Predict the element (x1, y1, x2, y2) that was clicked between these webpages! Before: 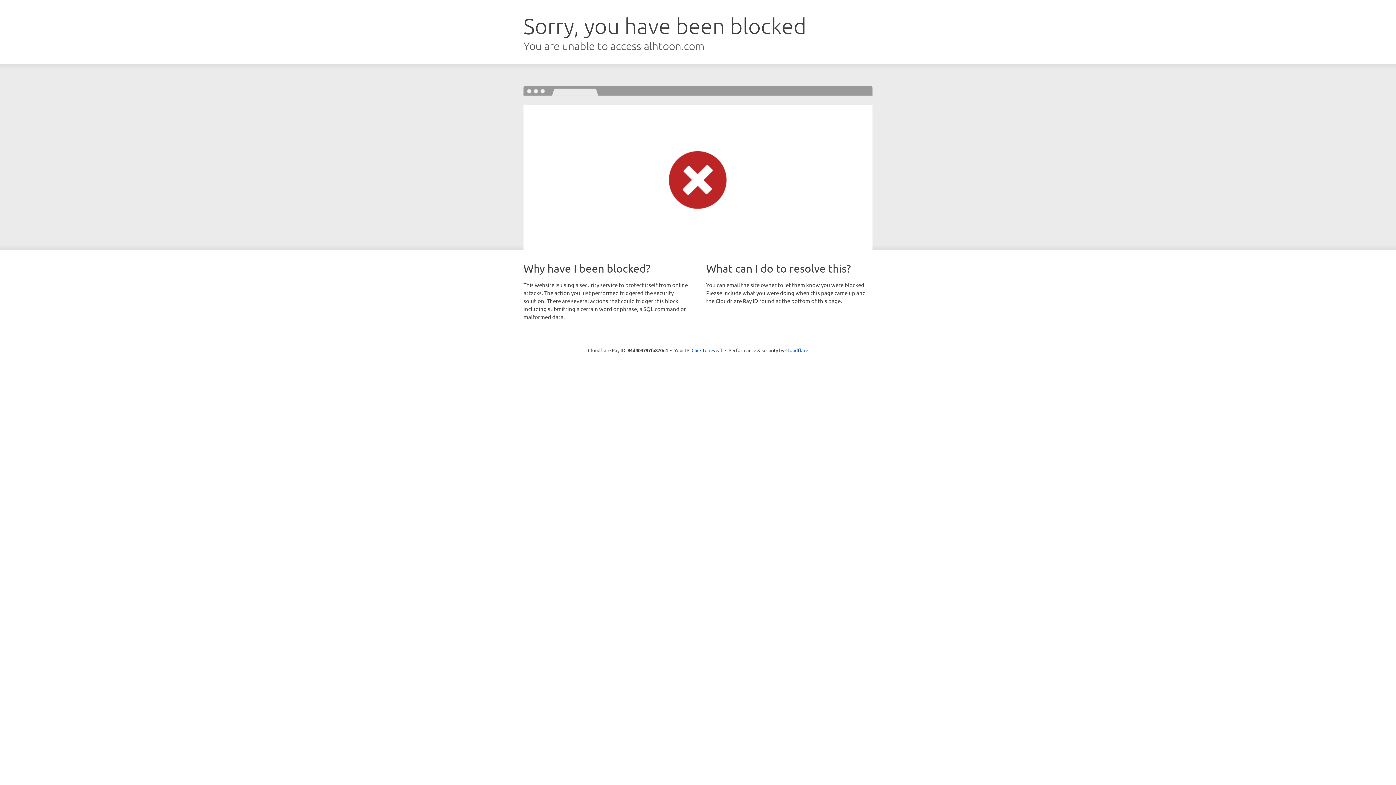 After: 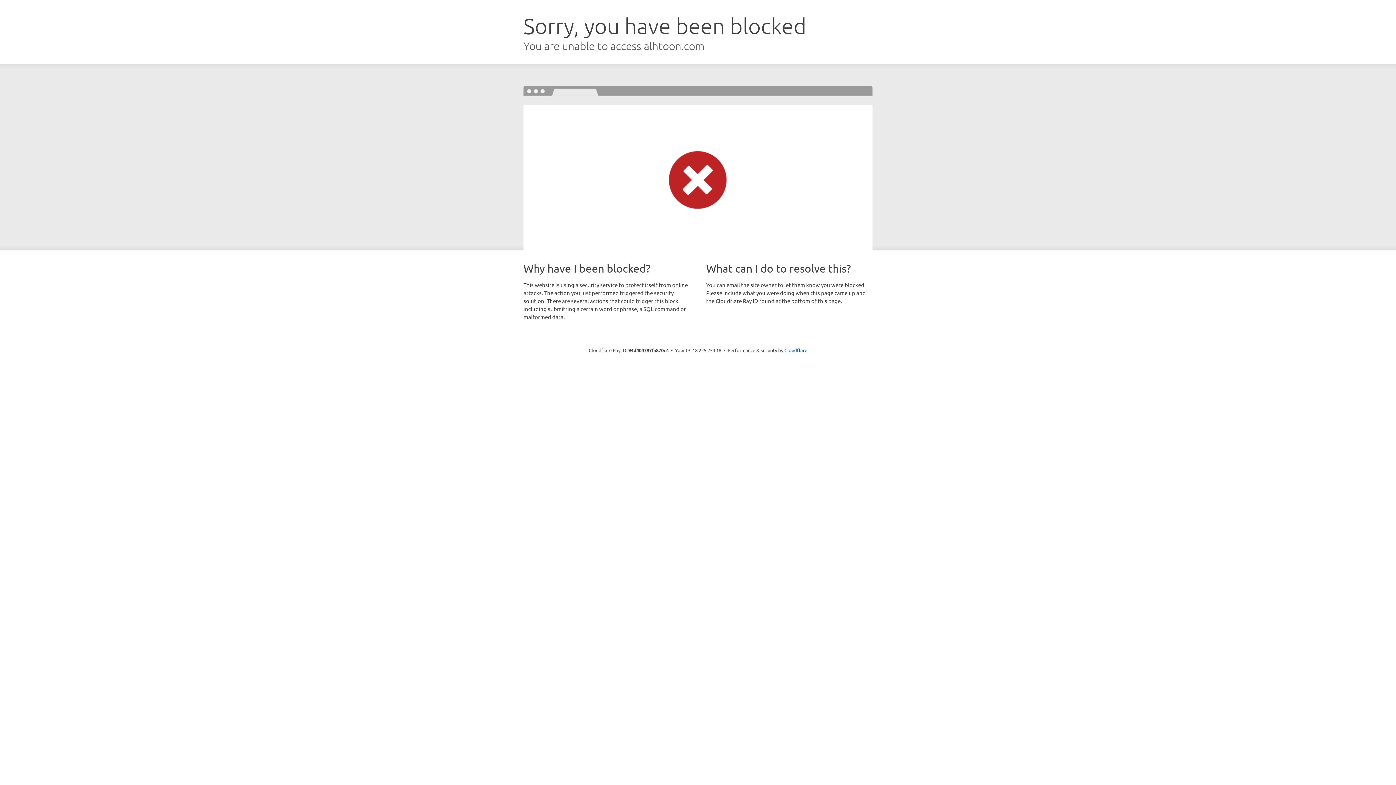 Action: label: Click to reveal bbox: (691, 346, 722, 353)